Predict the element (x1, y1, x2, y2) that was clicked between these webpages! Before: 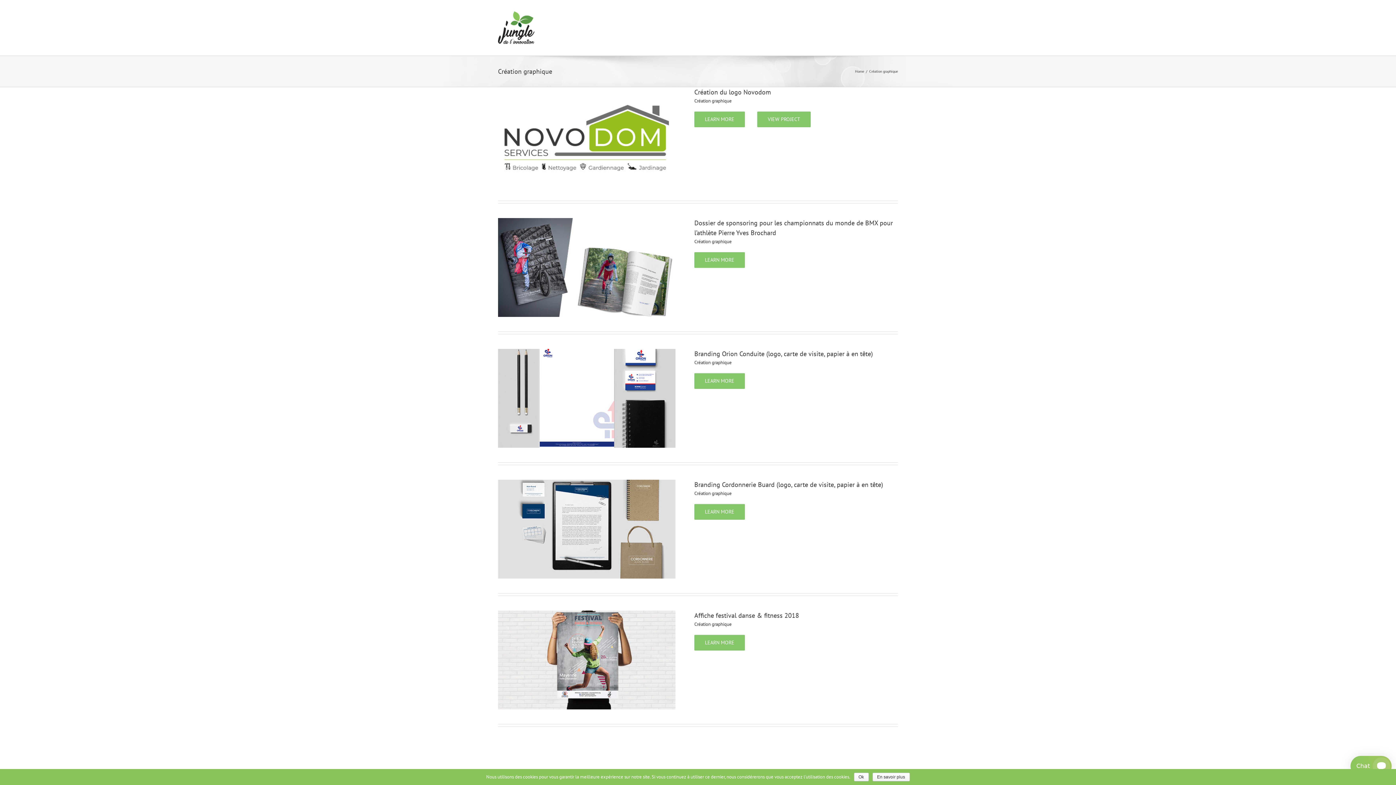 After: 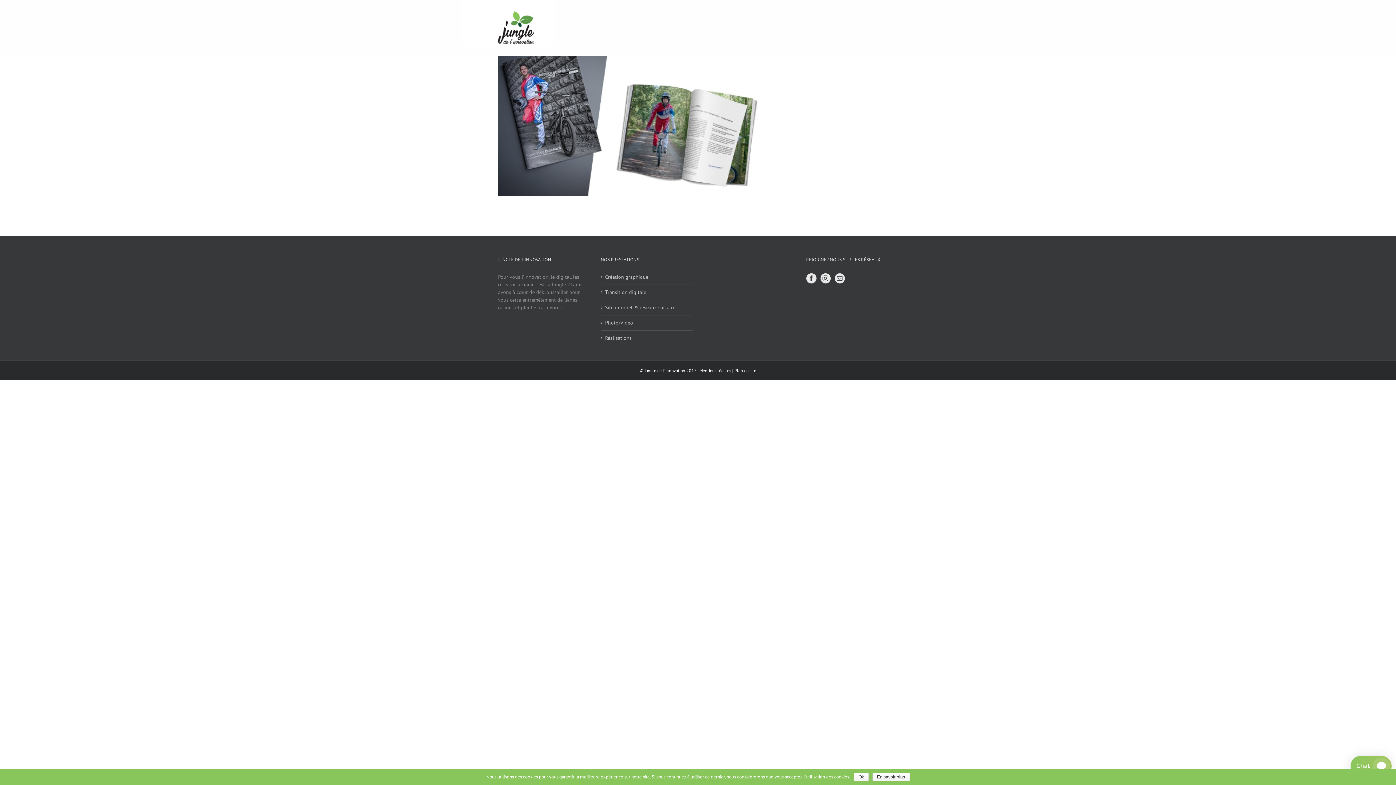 Action: label: LEARN MORE bbox: (694, 252, 745, 268)